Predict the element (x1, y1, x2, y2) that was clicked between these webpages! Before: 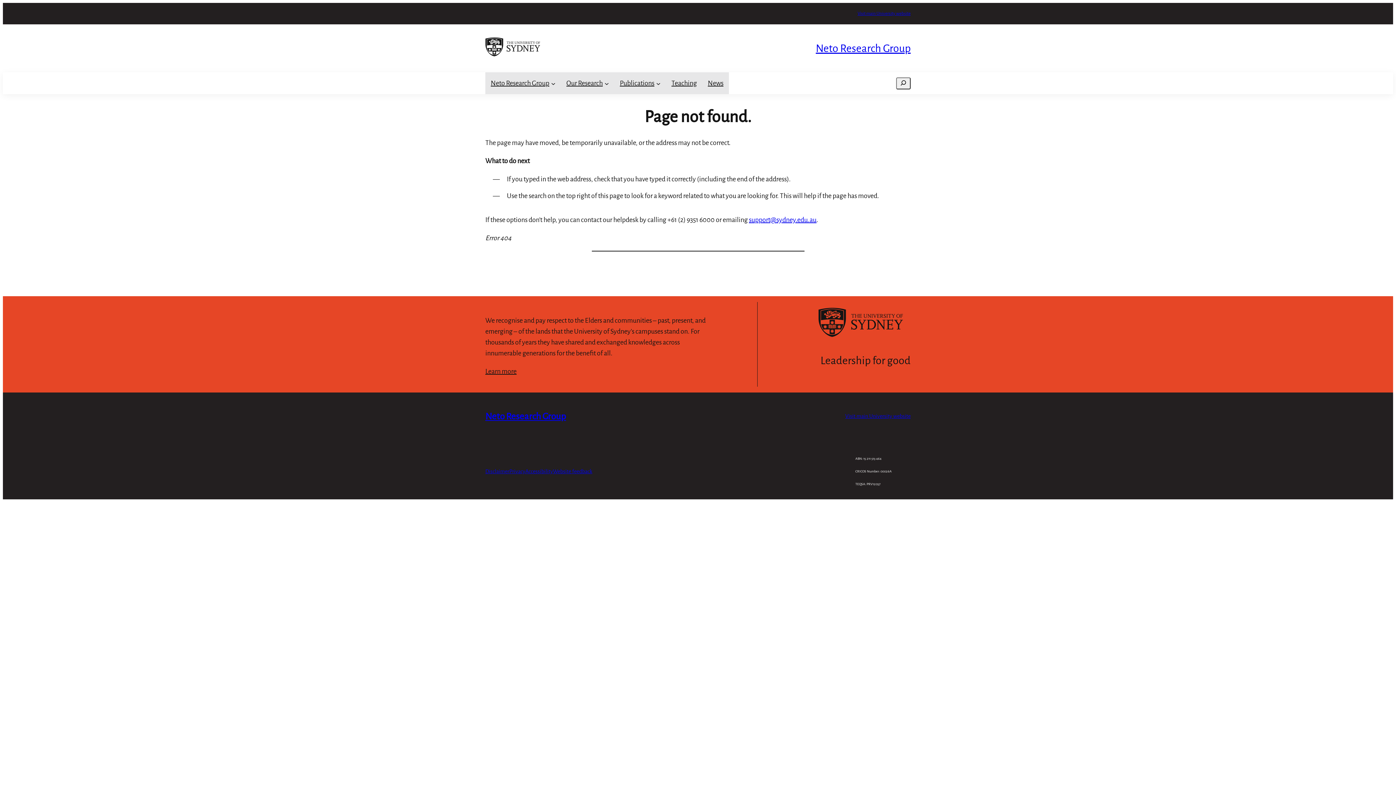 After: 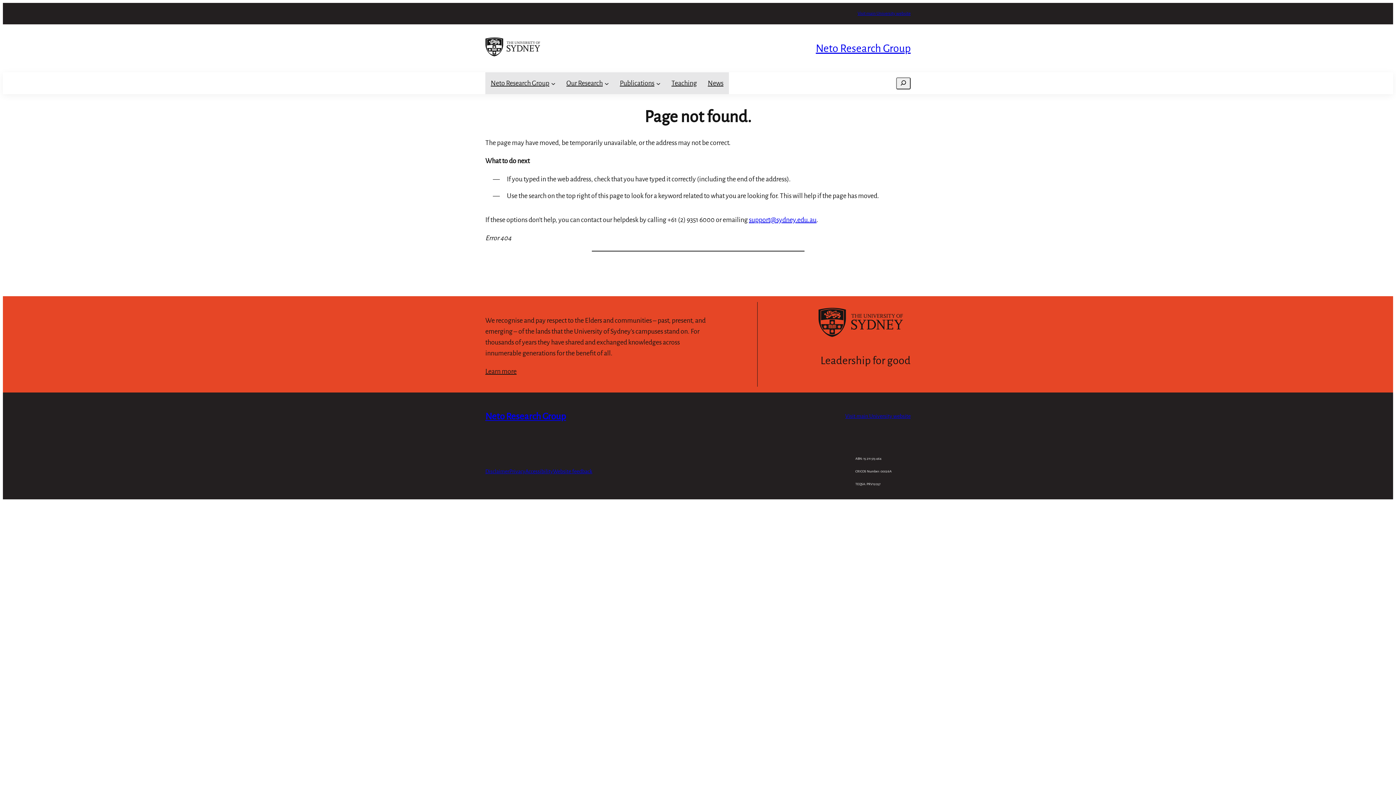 Action: label: Website feedback bbox: (553, 468, 592, 474)